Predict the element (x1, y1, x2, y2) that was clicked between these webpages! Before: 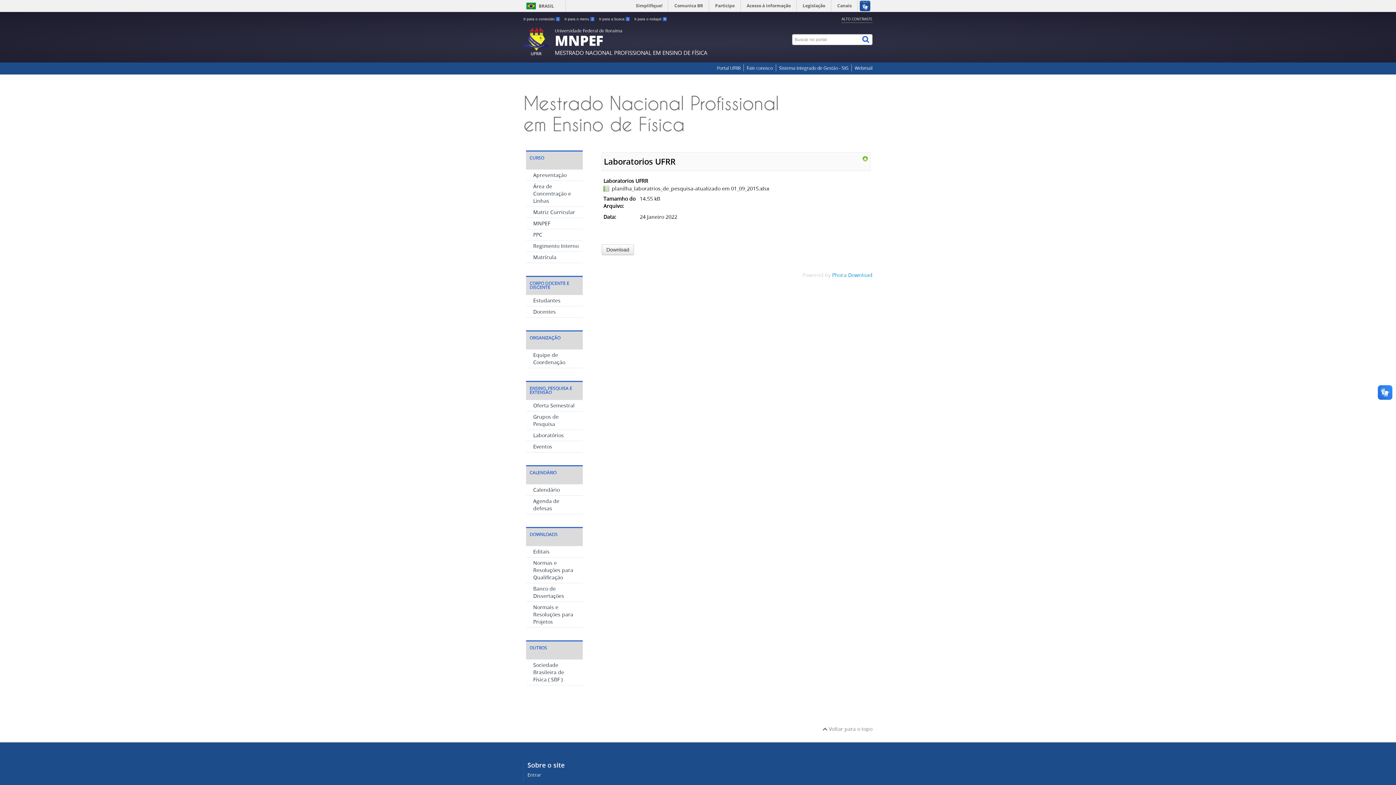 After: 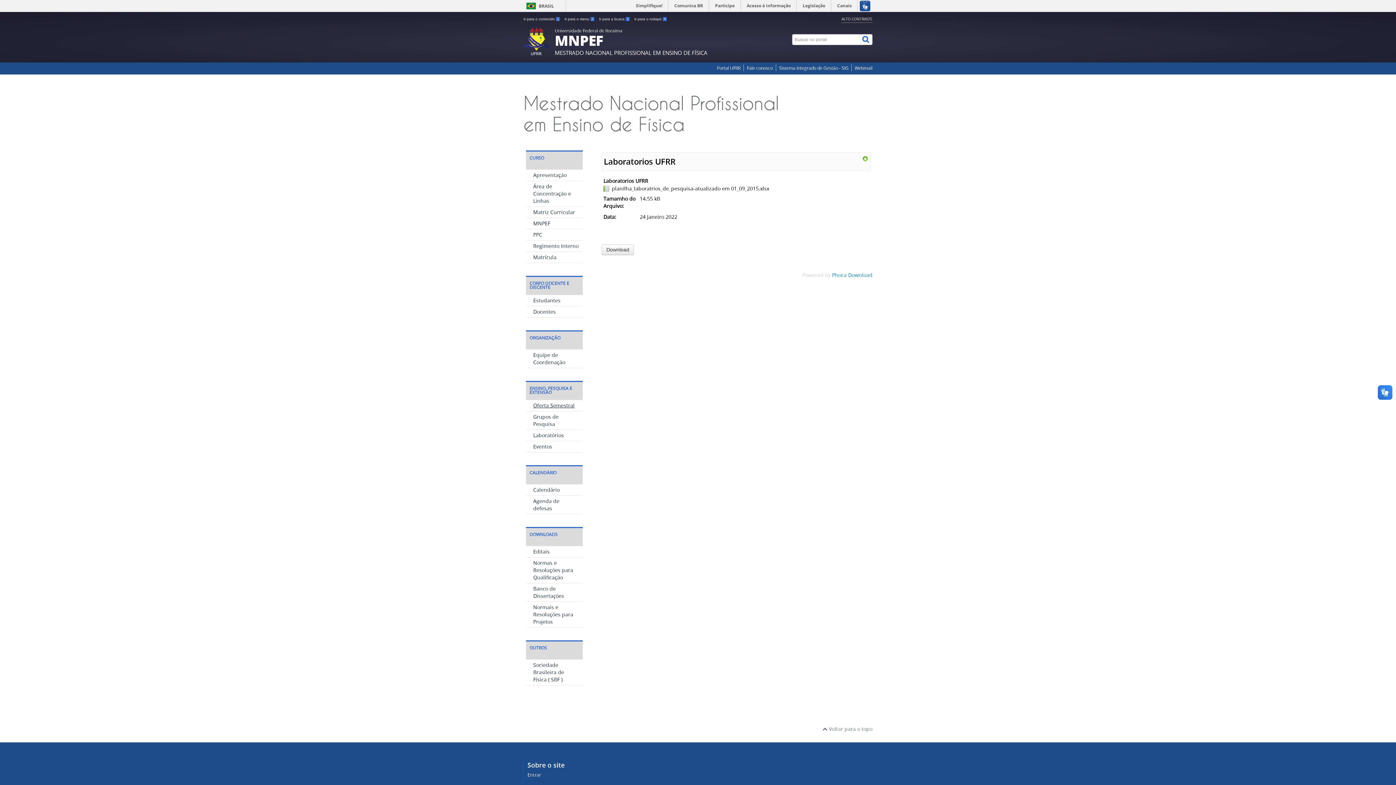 Action: label: Oferta Semestral bbox: (533, 402, 574, 409)